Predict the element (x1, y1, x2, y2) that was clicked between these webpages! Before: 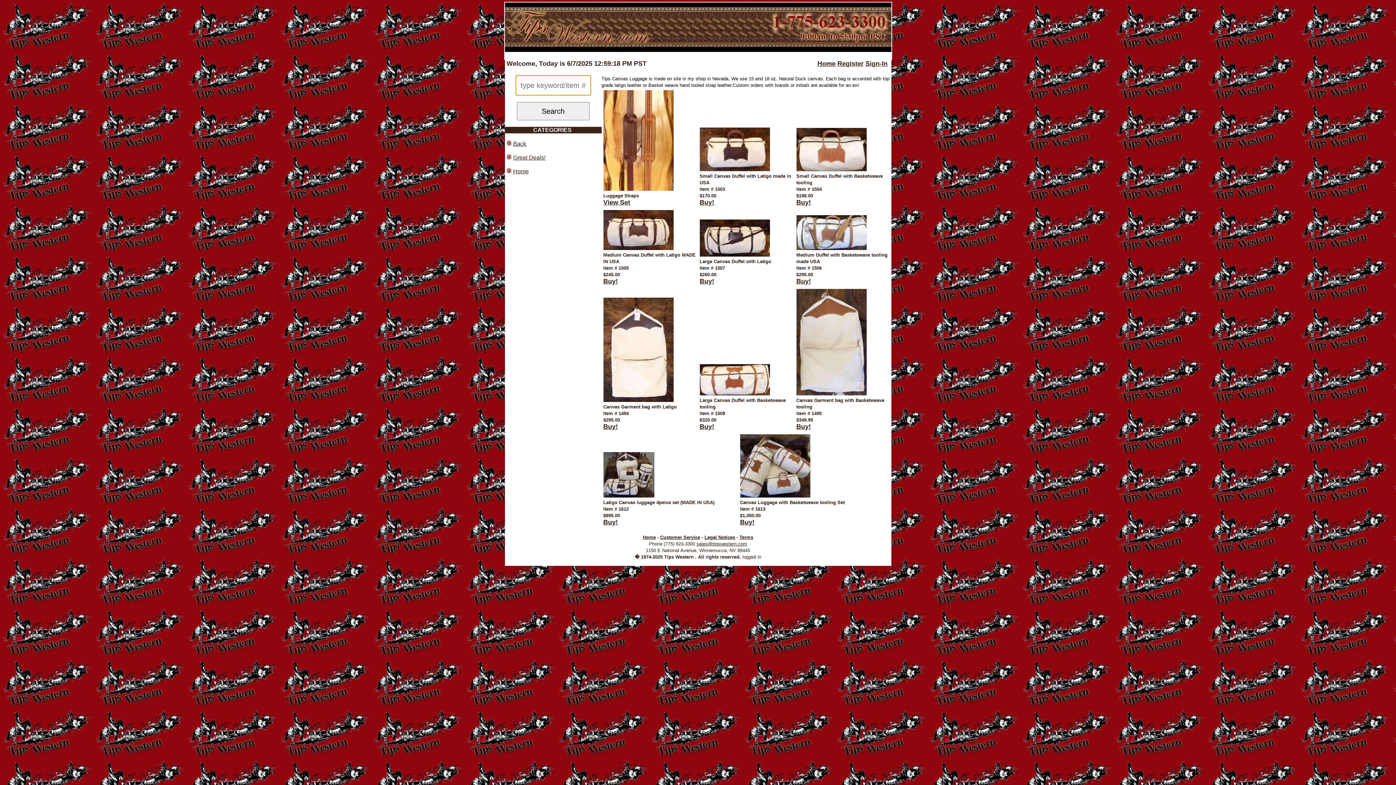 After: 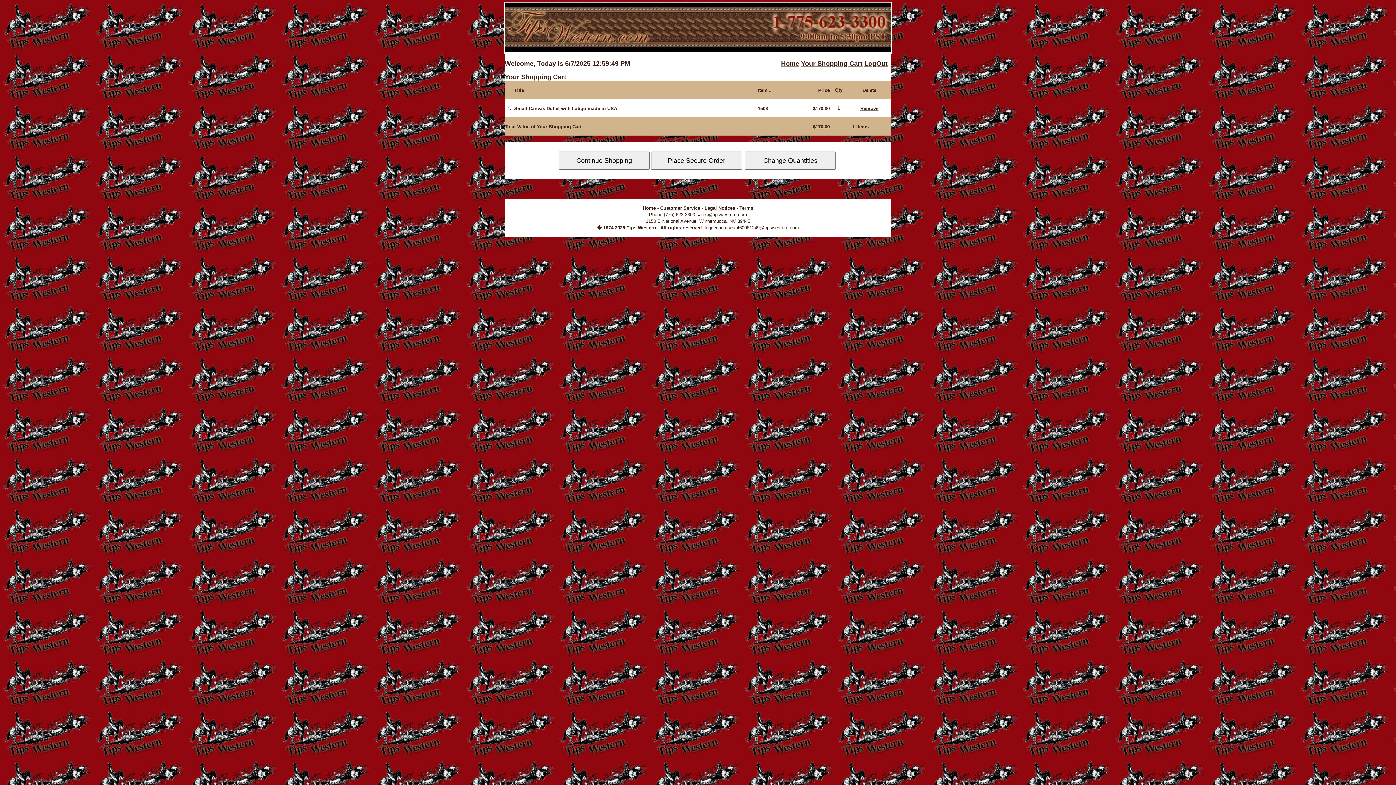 Action: label: Buy! bbox: (699, 200, 714, 205)